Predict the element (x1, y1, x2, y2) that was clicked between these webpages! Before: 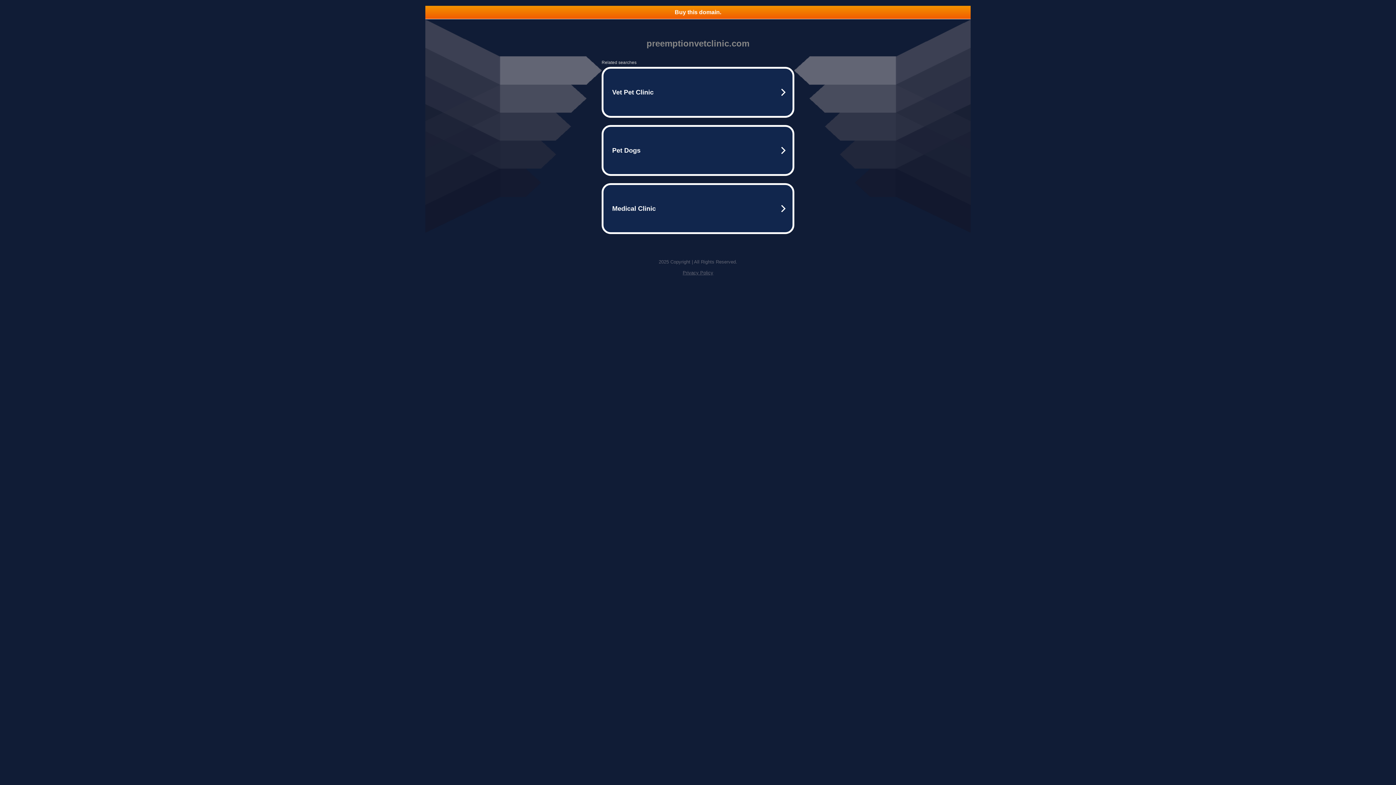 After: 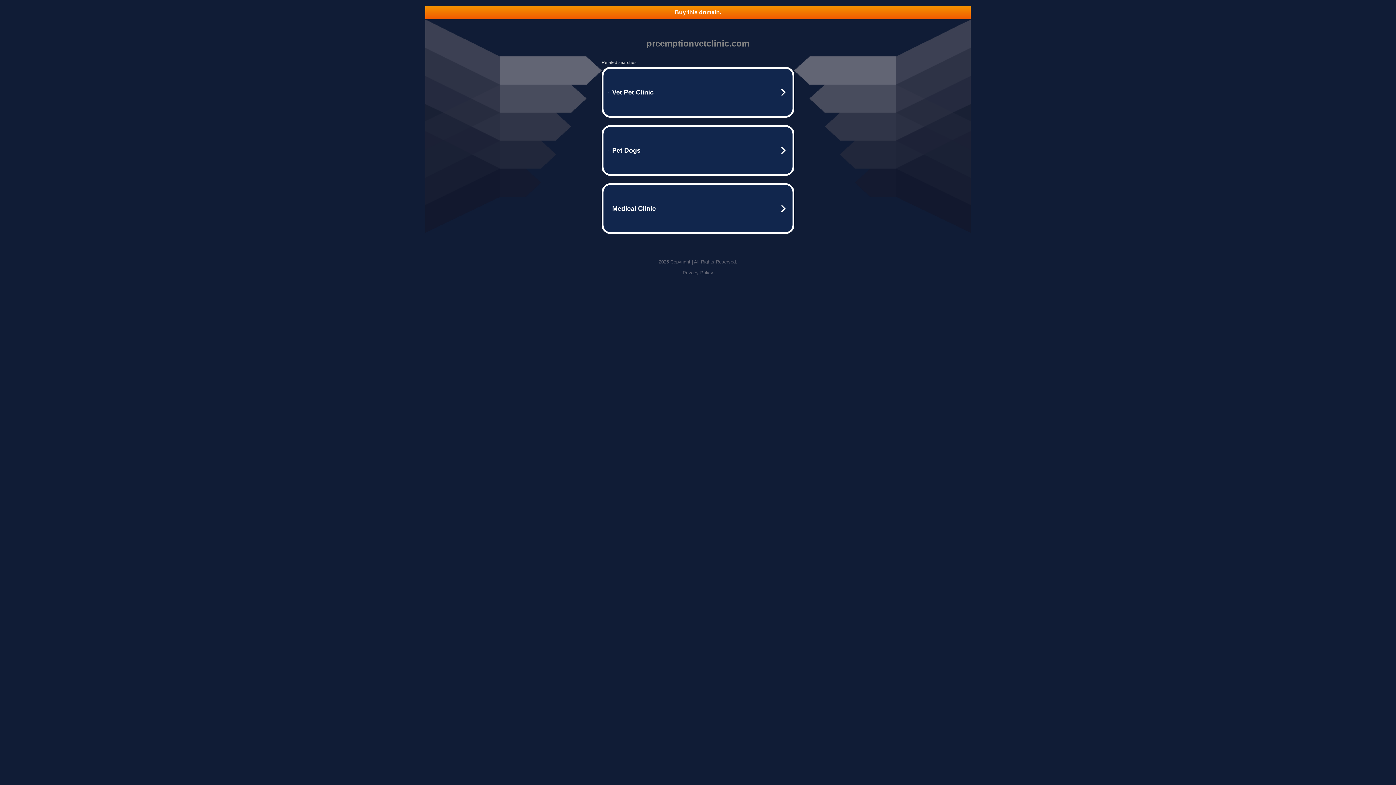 Action: label: Privacy Policy bbox: (682, 270, 713, 275)